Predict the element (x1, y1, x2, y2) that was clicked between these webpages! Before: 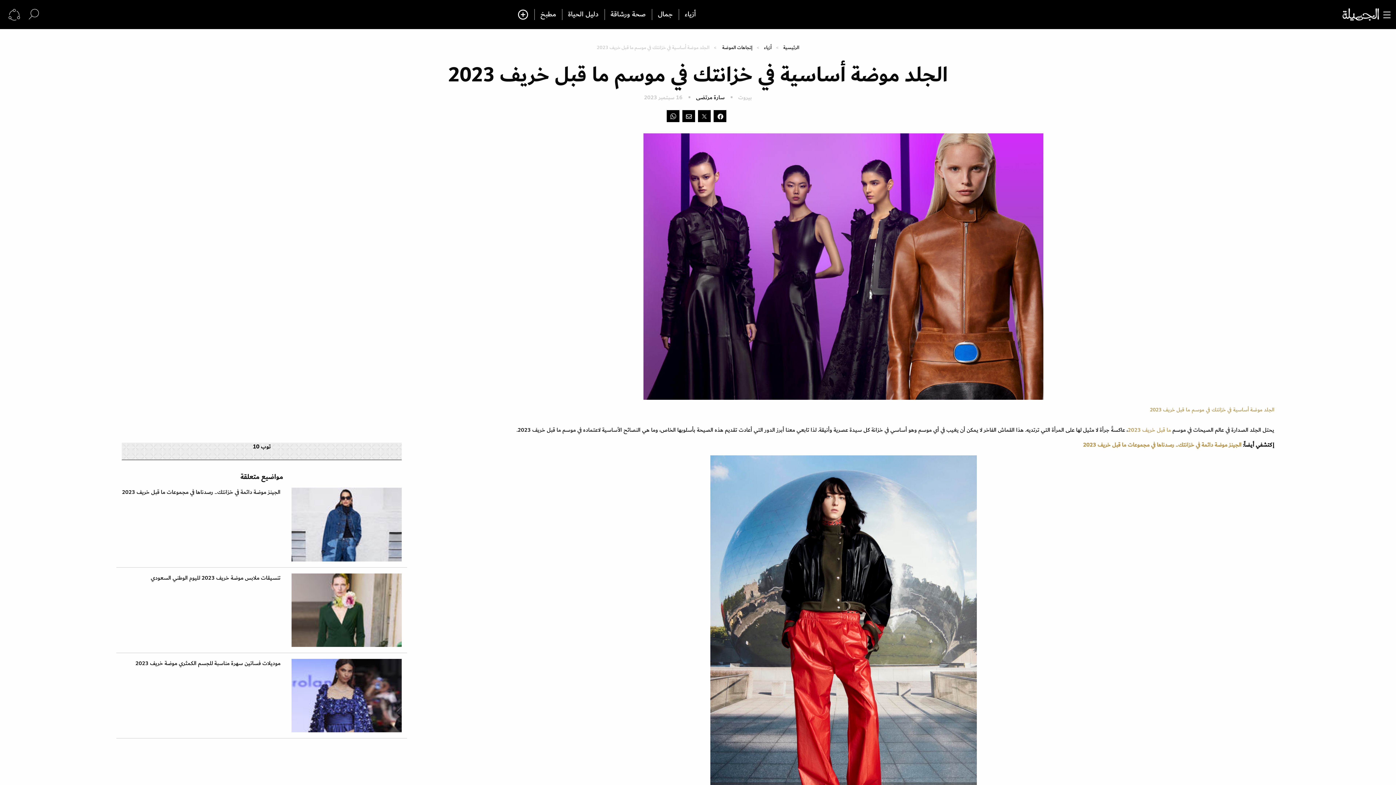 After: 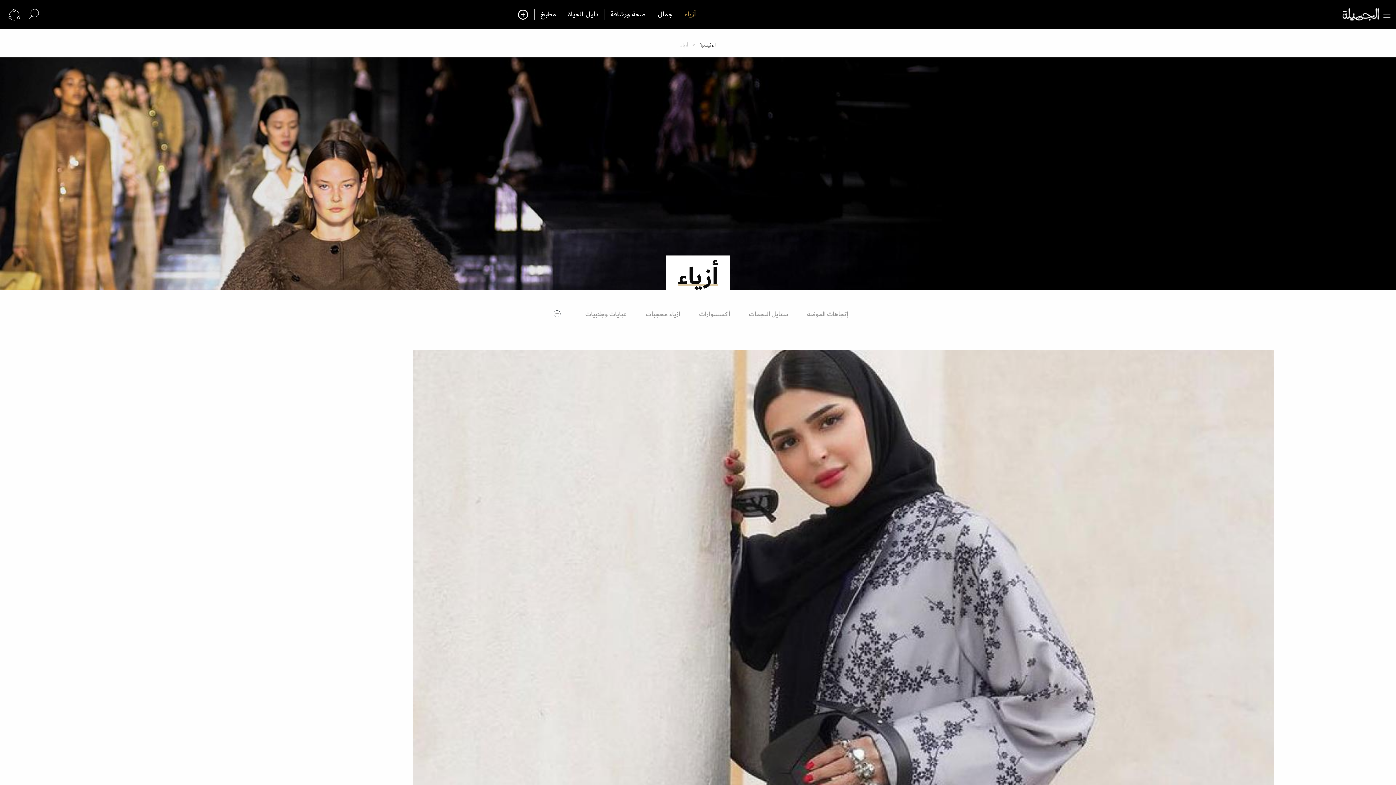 Action: bbox: (678, 9, 702, 20) label: أزياء